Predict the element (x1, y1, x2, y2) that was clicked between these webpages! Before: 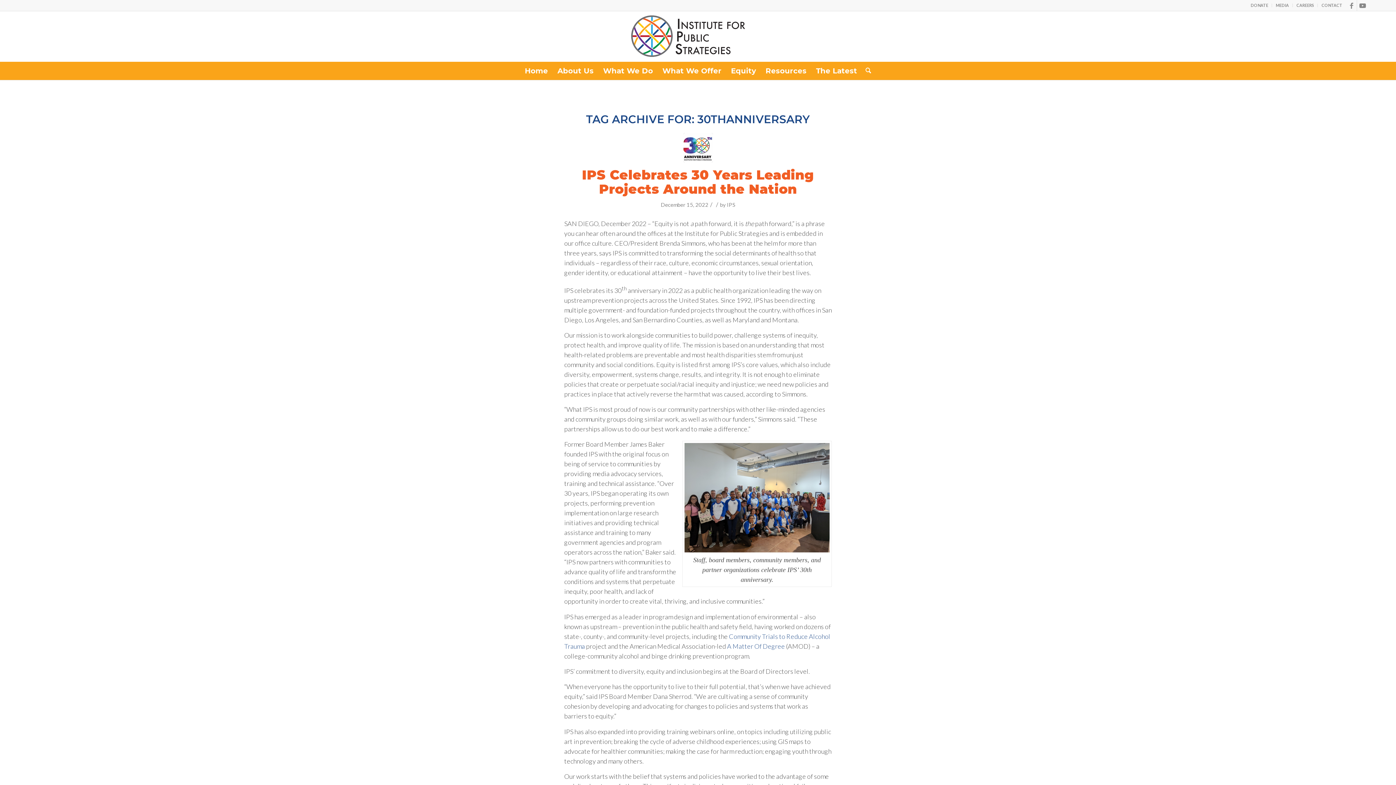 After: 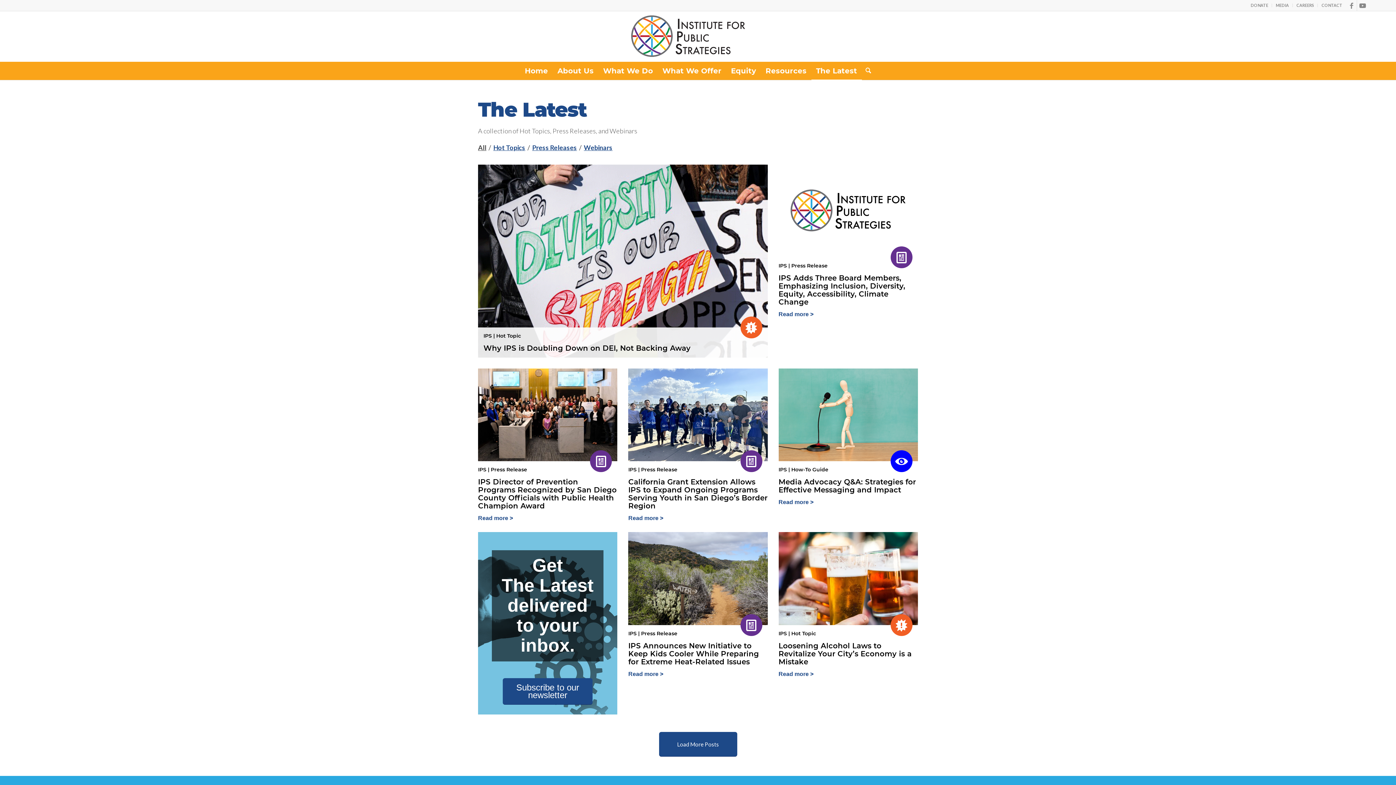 Action: bbox: (811, 61, 862, 80) label: The Latest